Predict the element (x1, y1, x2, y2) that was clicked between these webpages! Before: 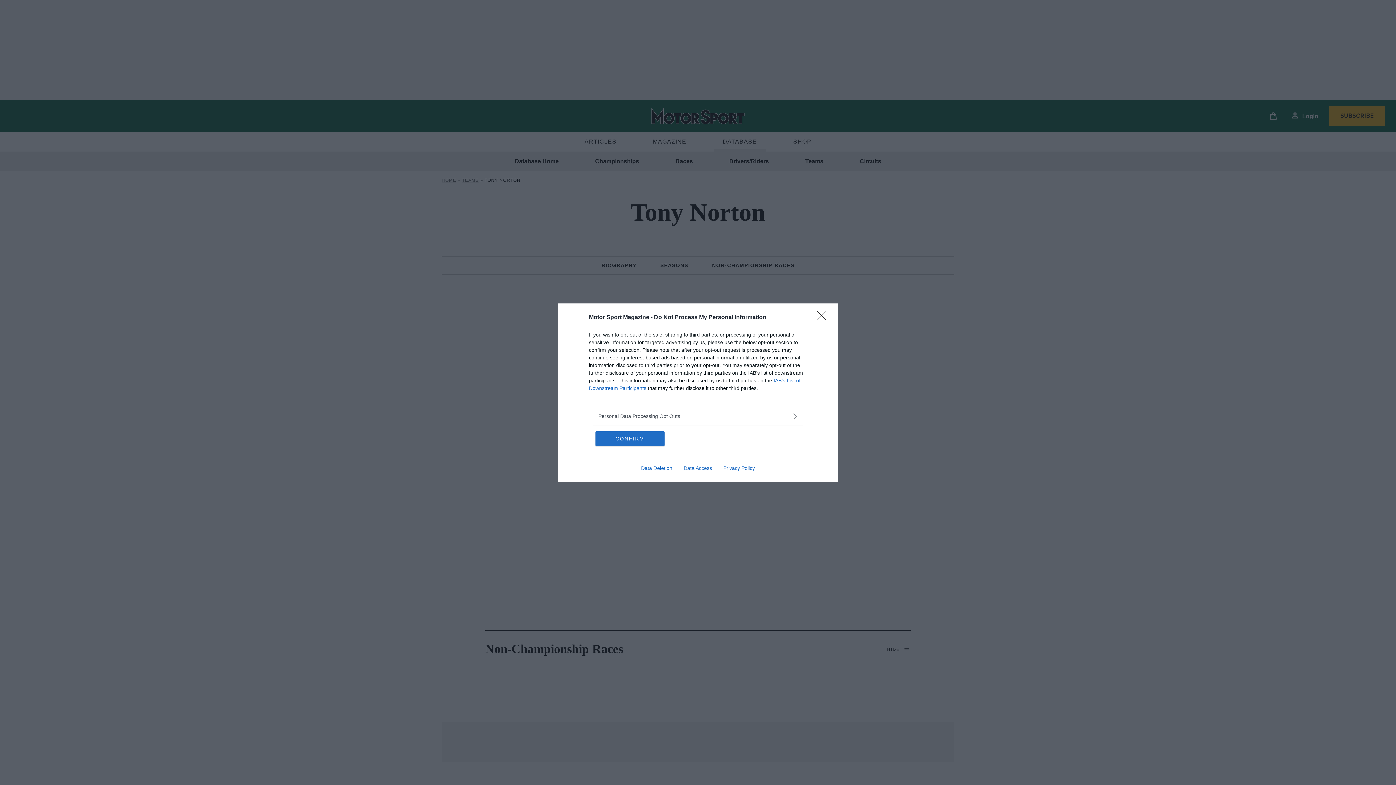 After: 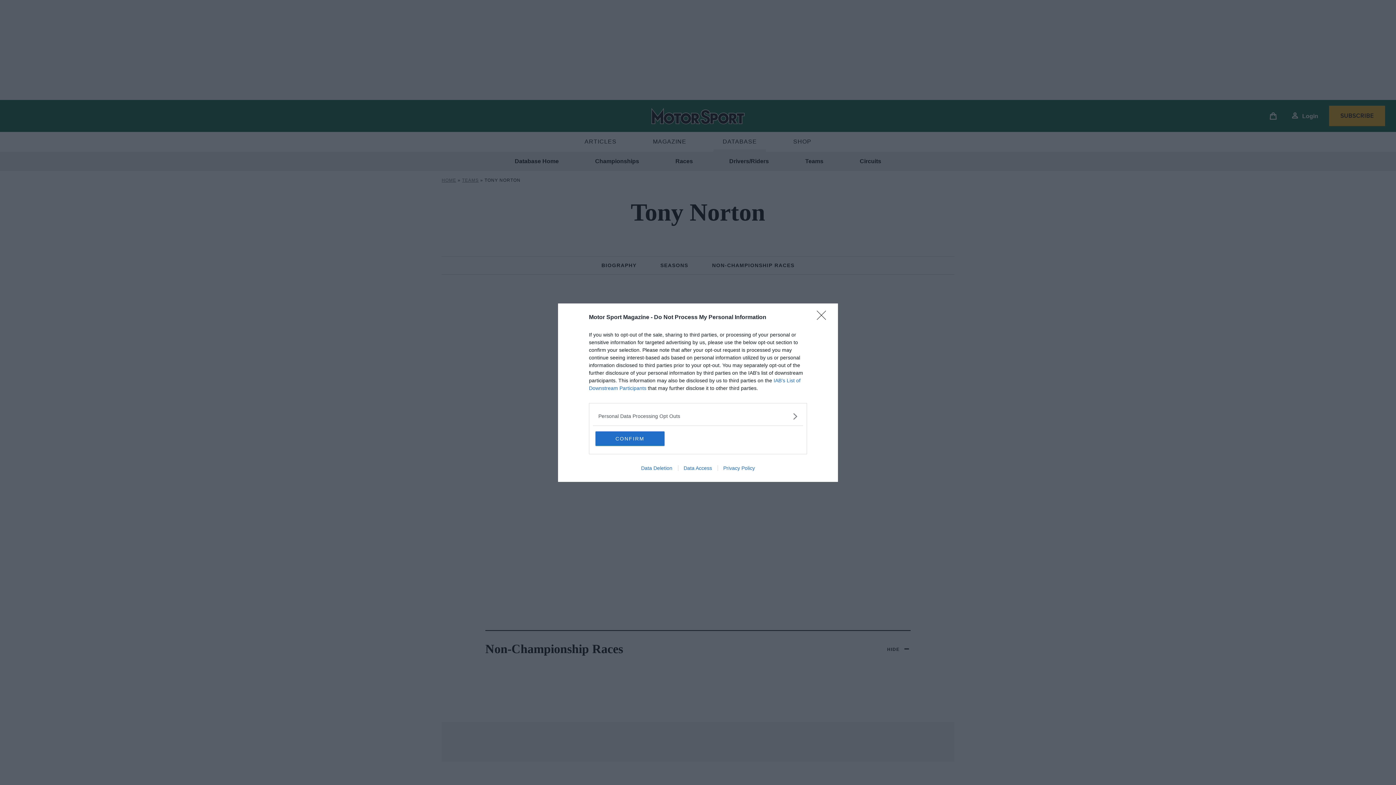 Action: bbox: (717, 465, 760, 471) label: Privacy Policy